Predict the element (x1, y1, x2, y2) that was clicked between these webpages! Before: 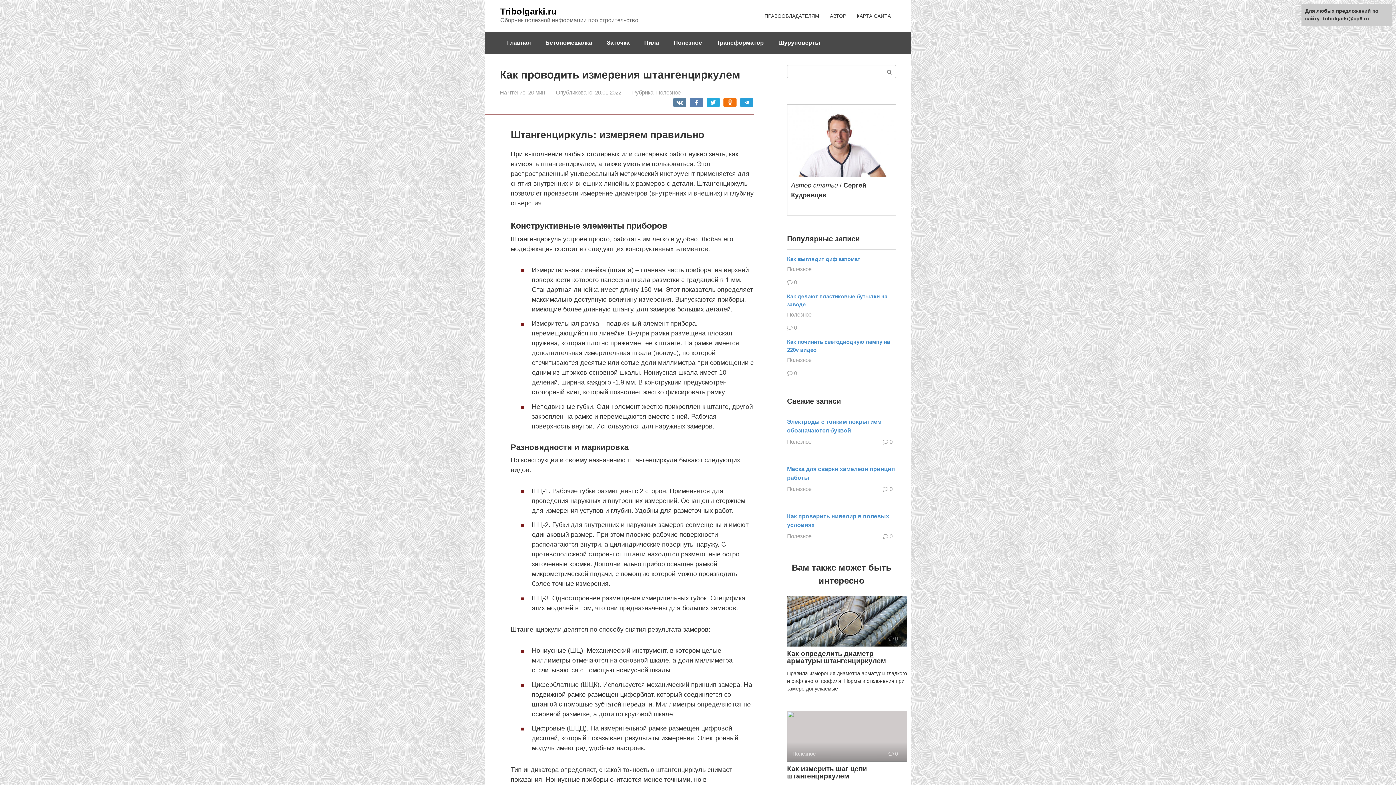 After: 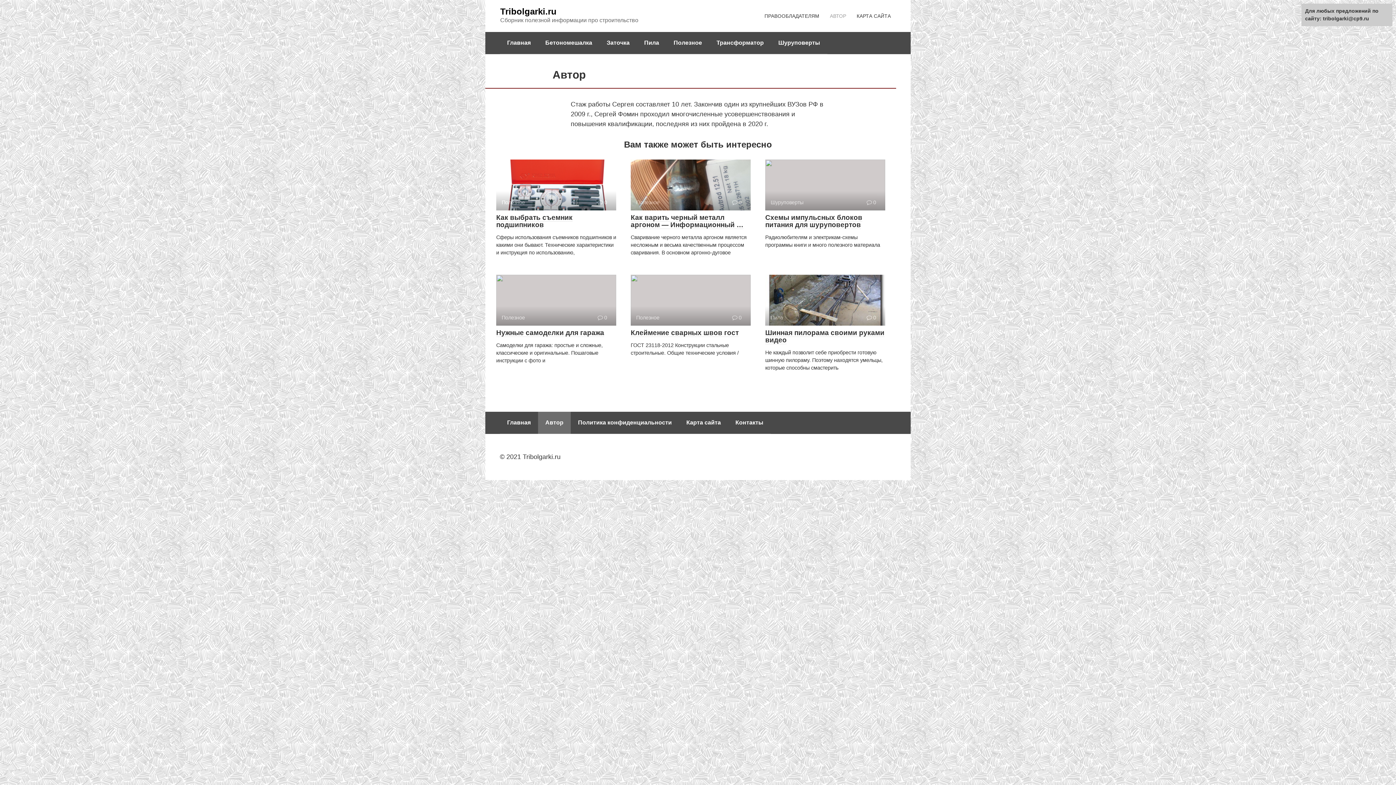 Action: label: АВТОР bbox: (830, 13, 846, 19)